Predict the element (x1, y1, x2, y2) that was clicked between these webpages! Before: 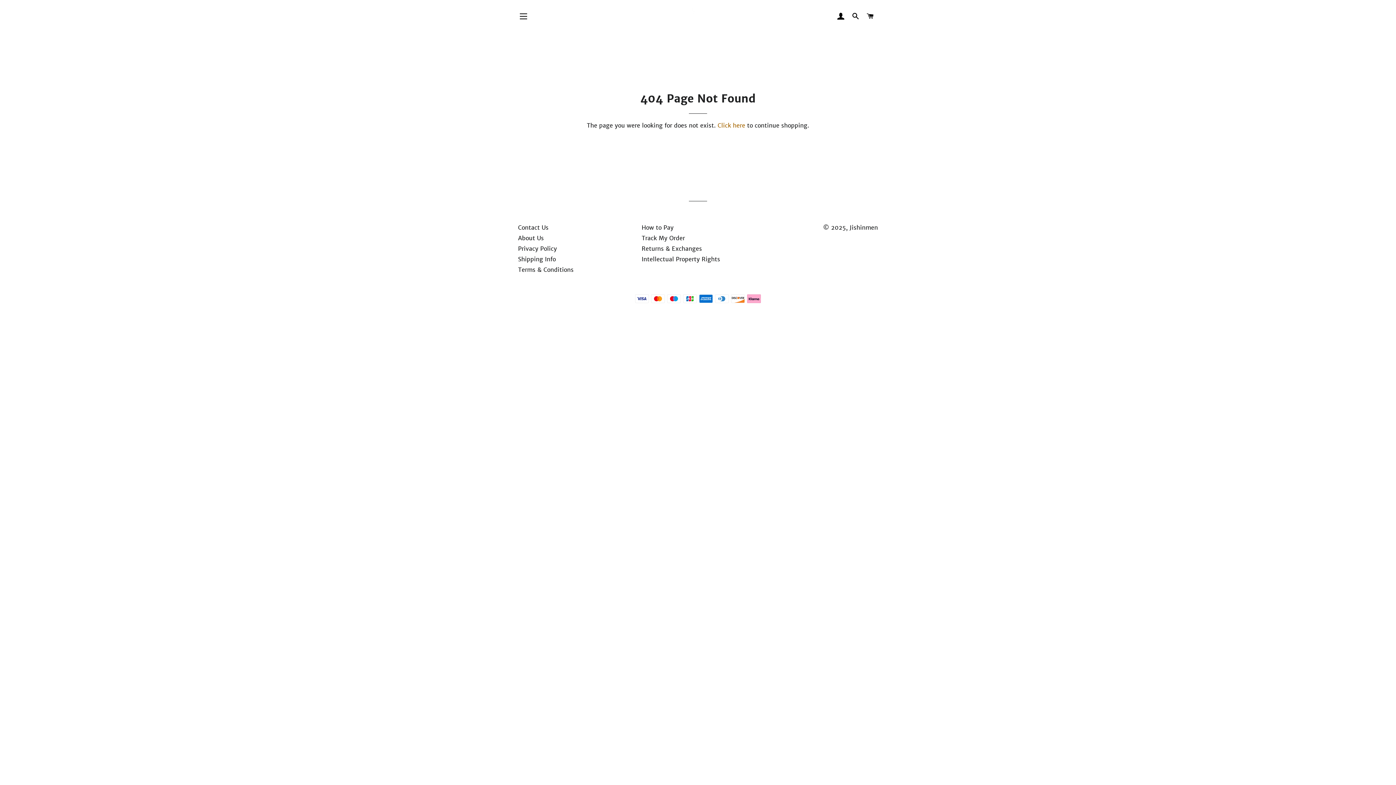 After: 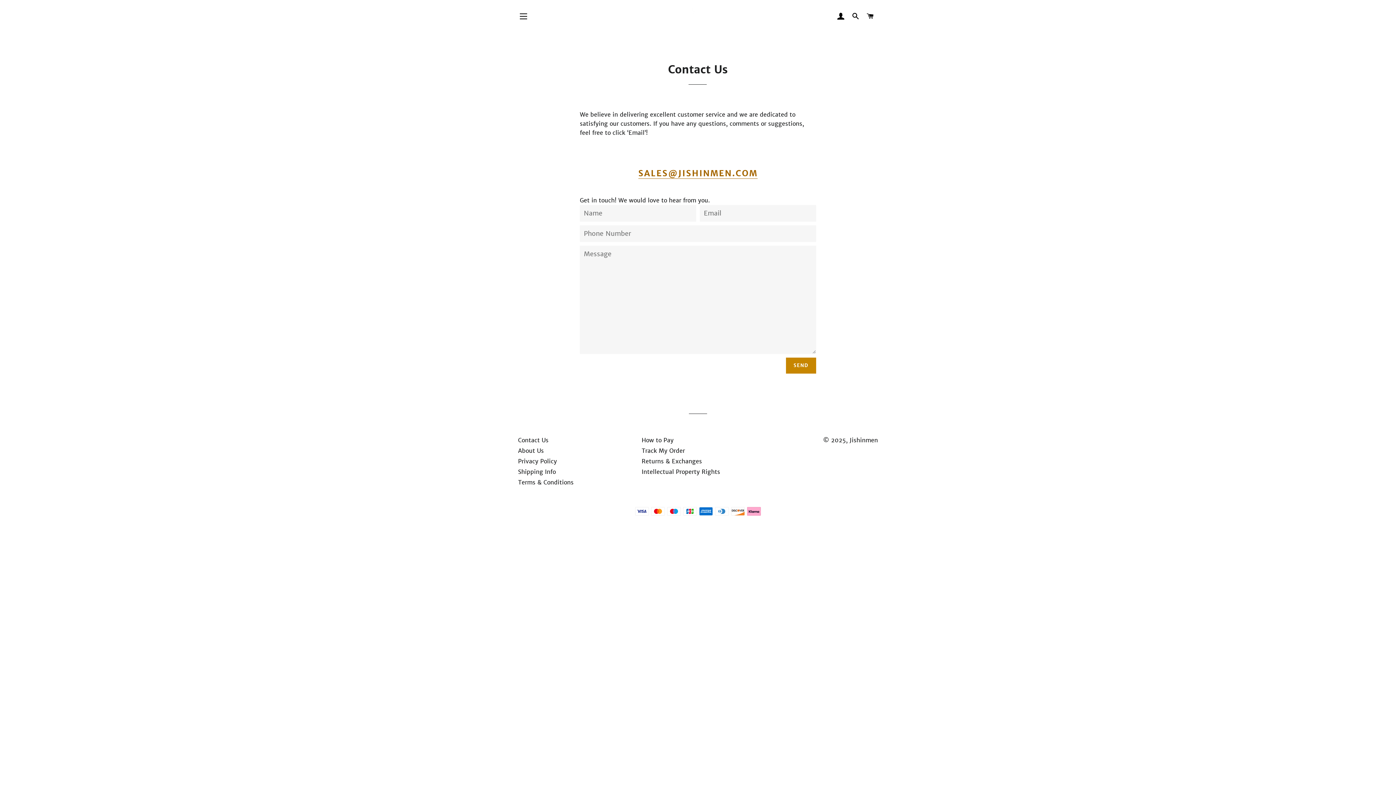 Action: label: Contact Us bbox: (518, 224, 548, 231)